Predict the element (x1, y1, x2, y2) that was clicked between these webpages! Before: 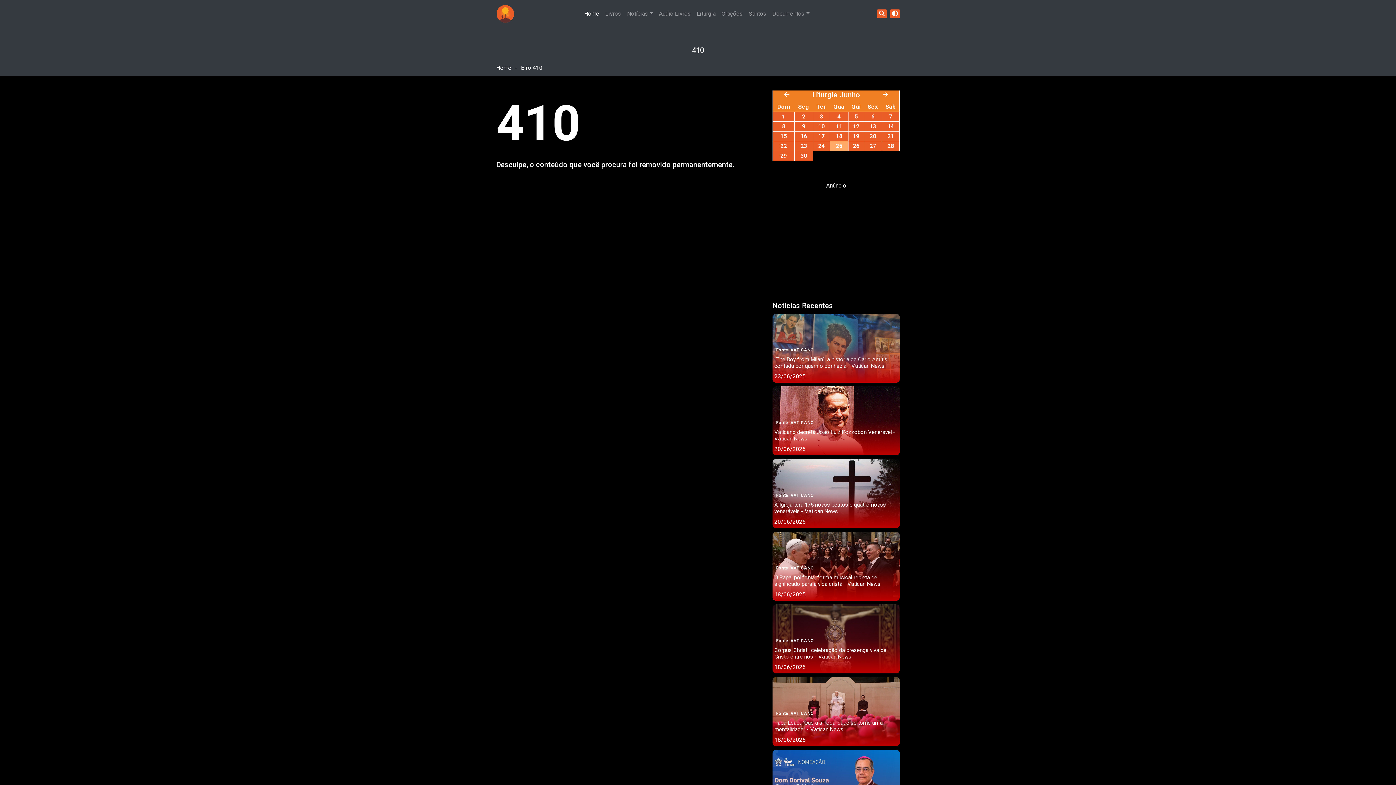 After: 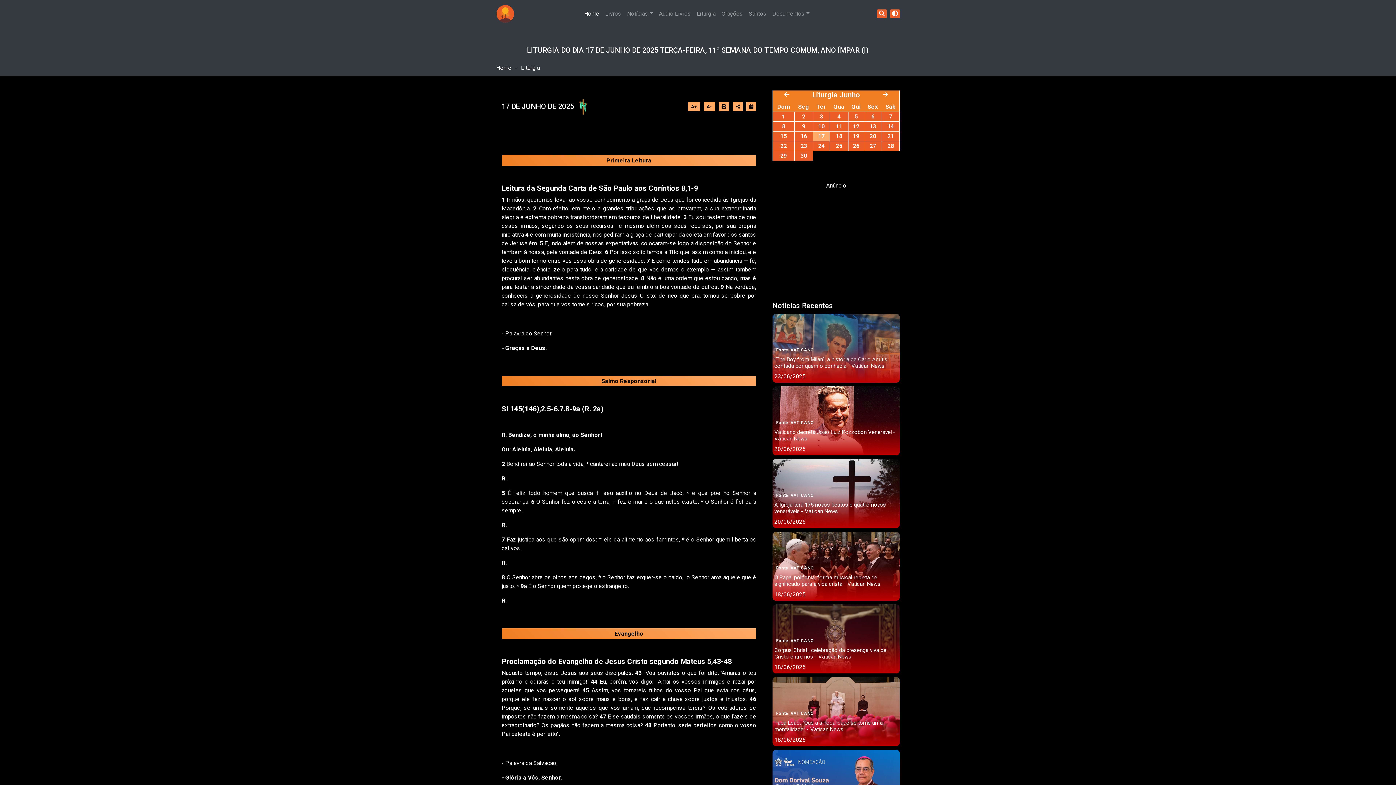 Action: bbox: (813, 131, 829, 140) label: 17